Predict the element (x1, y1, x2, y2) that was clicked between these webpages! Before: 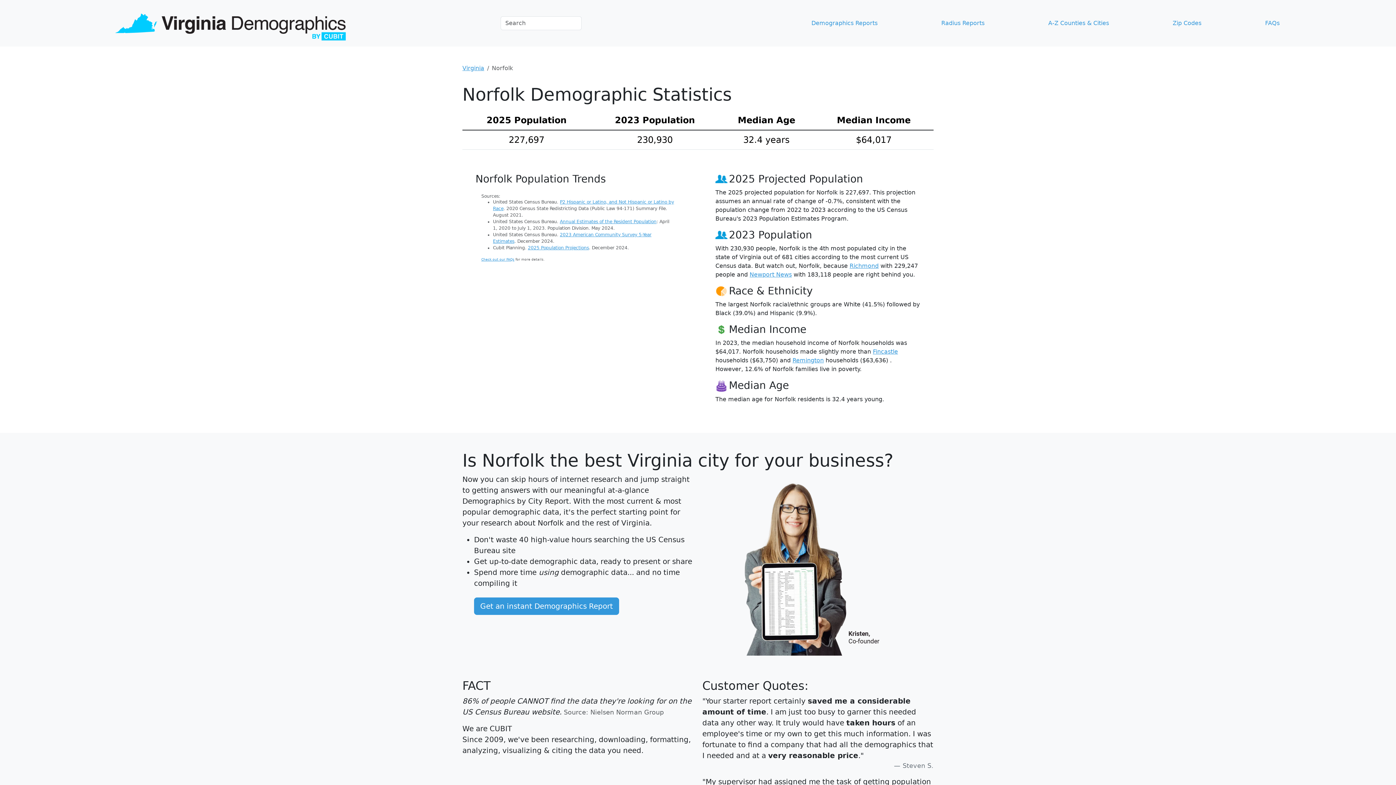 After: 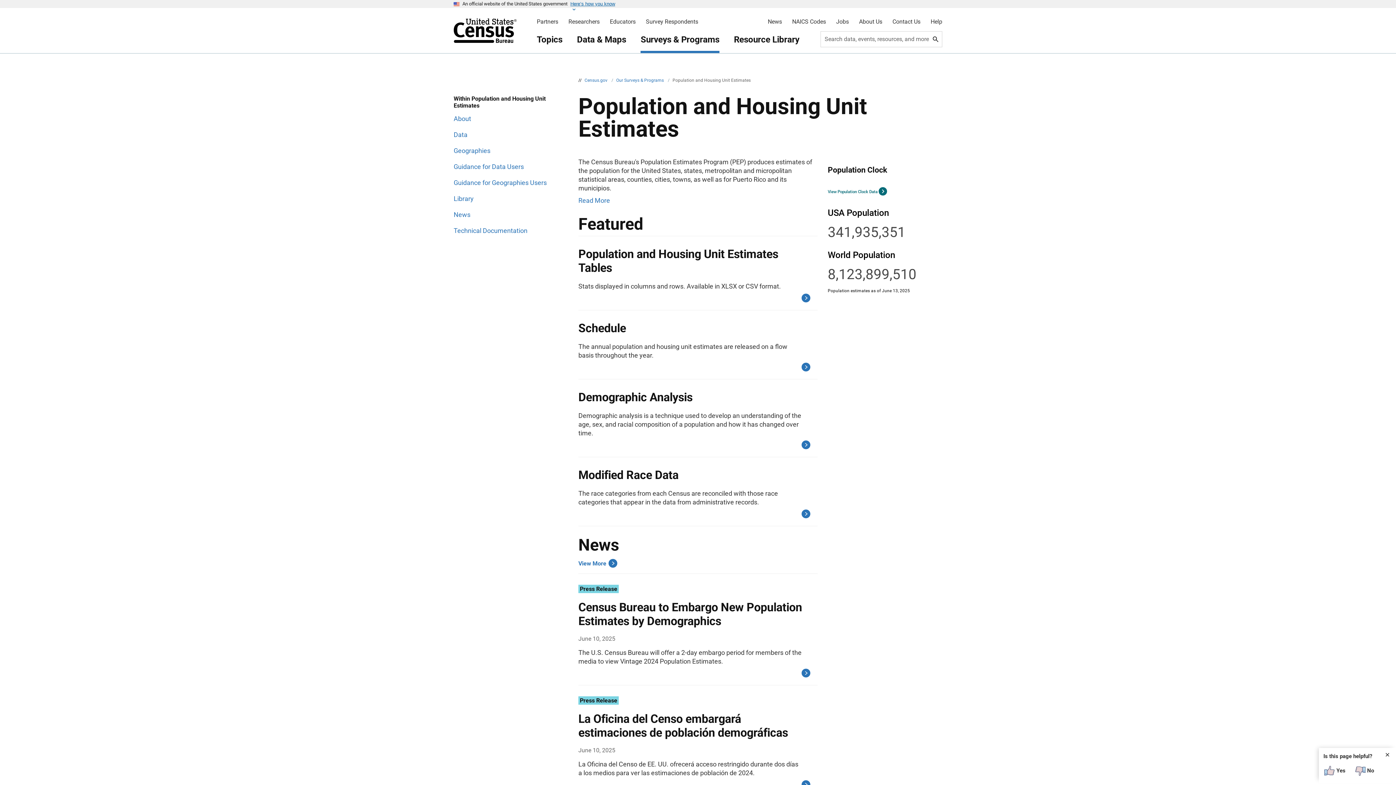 Action: bbox: (560, 219, 656, 224) label: Annual Estimates of the Resident Population